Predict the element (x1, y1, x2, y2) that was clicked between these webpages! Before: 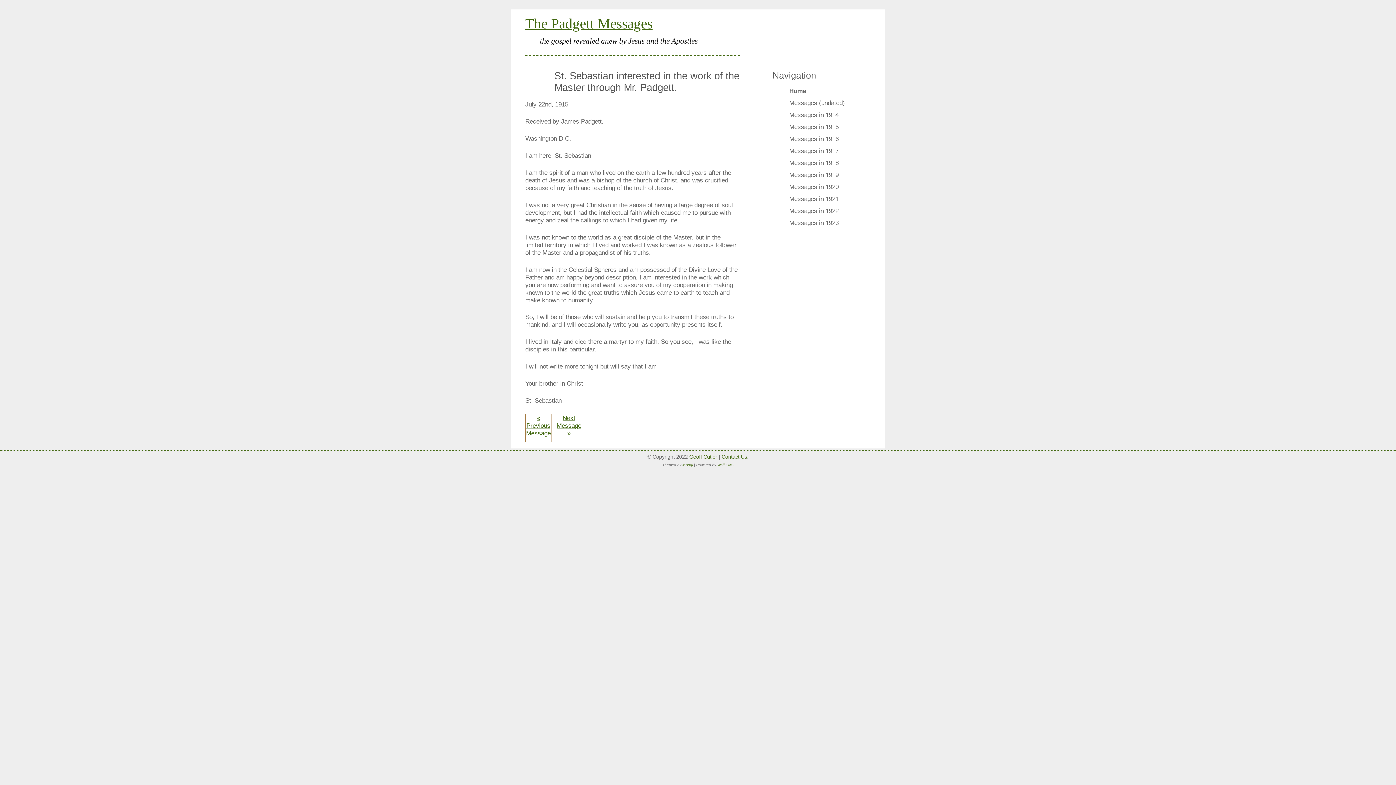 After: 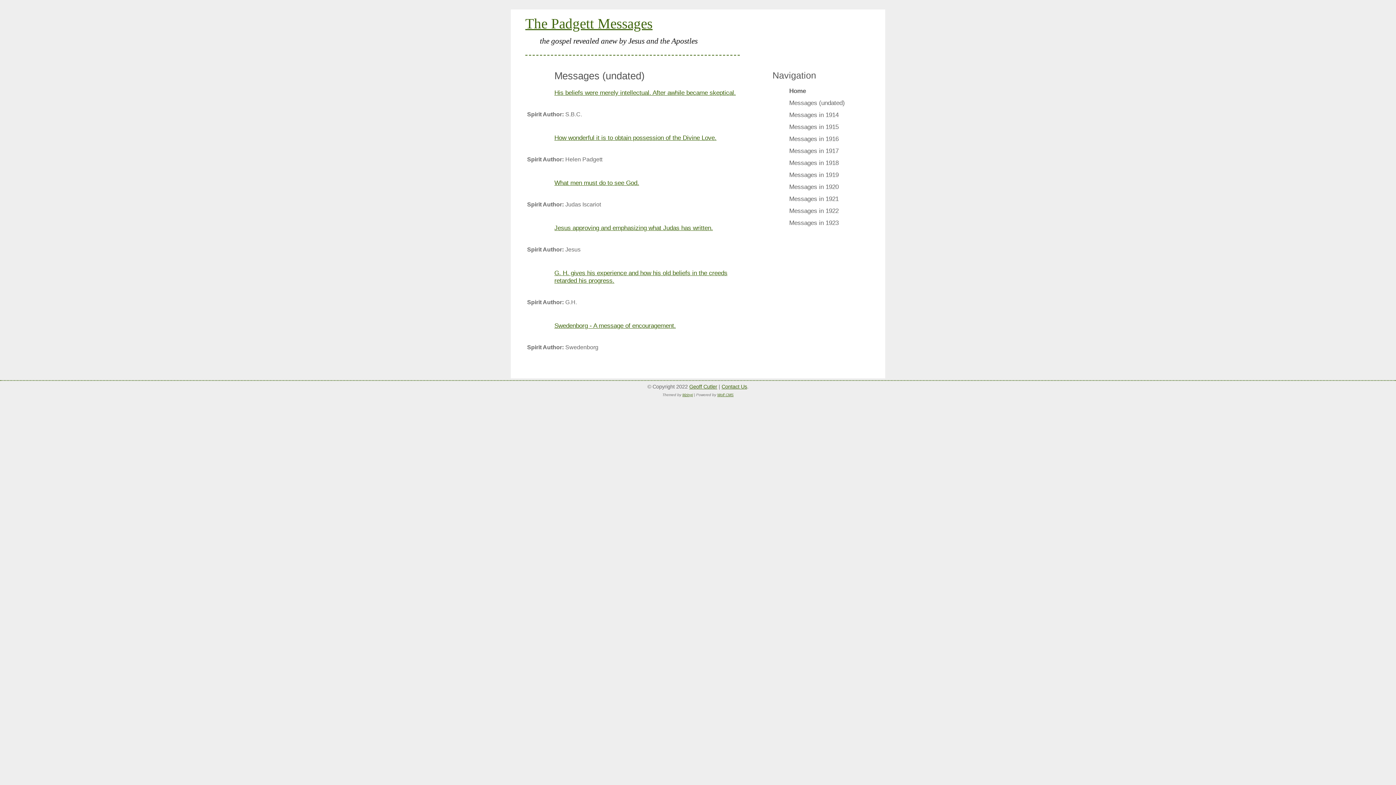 Action: label: Messages (undated) bbox: (782, 99, 854, 108)